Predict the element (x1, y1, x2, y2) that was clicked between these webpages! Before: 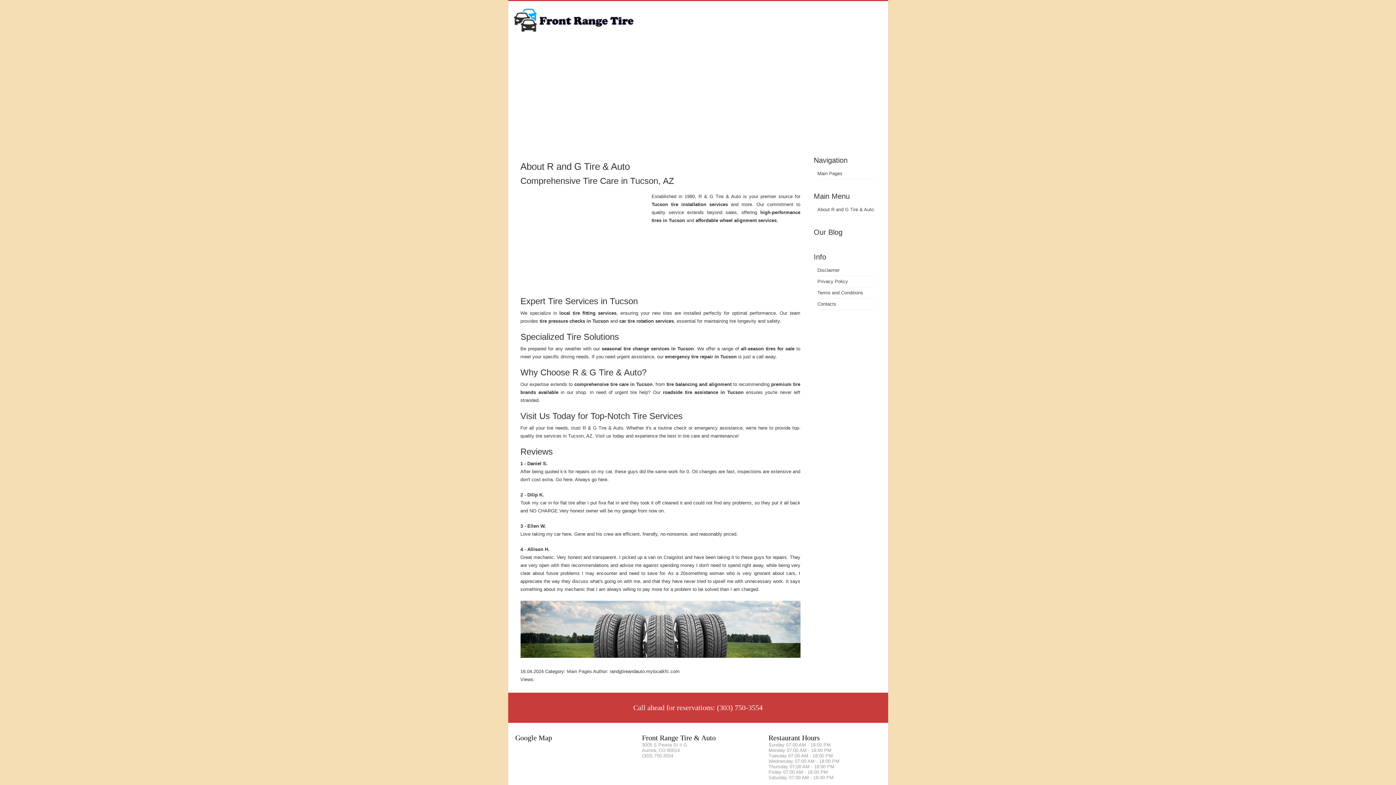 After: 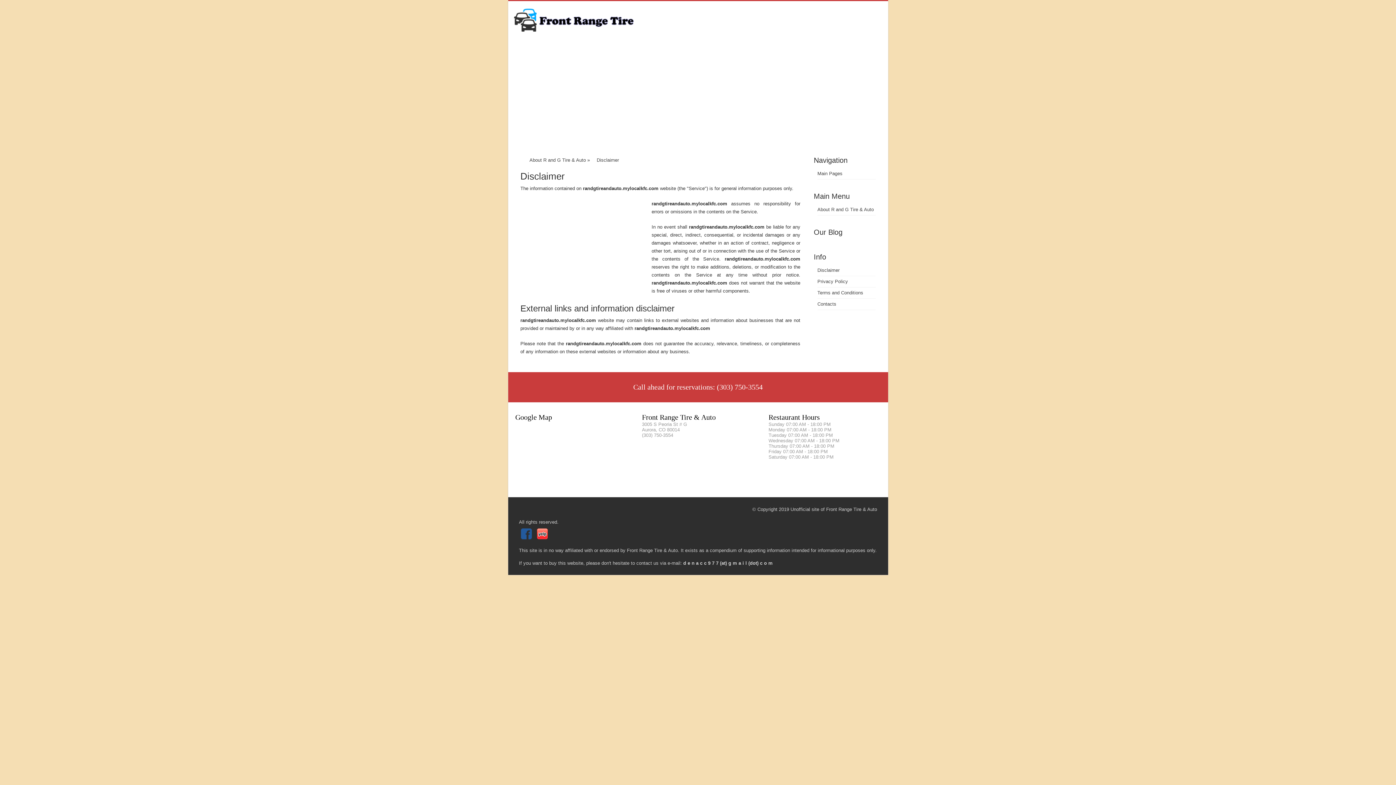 Action: bbox: (817, 267, 839, 273) label: Disclaimer